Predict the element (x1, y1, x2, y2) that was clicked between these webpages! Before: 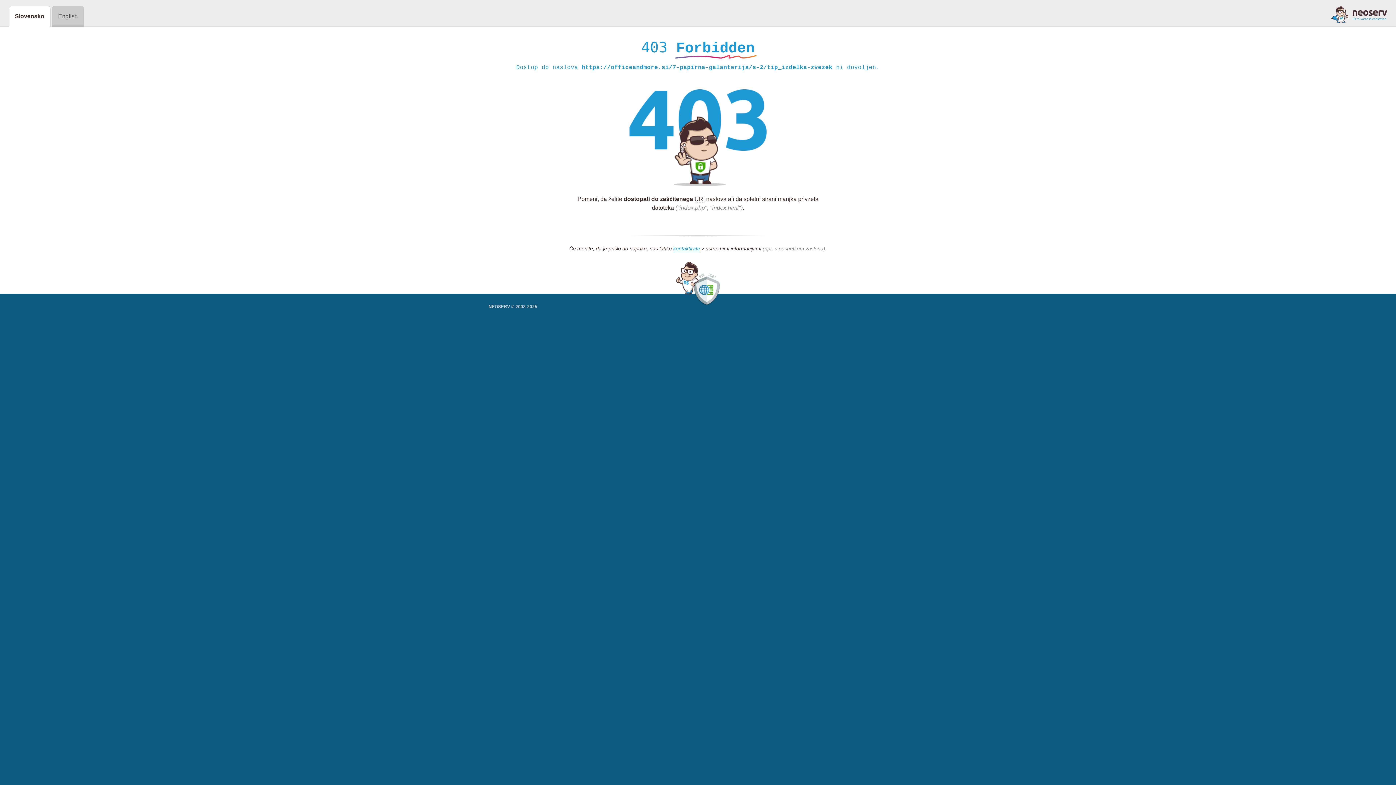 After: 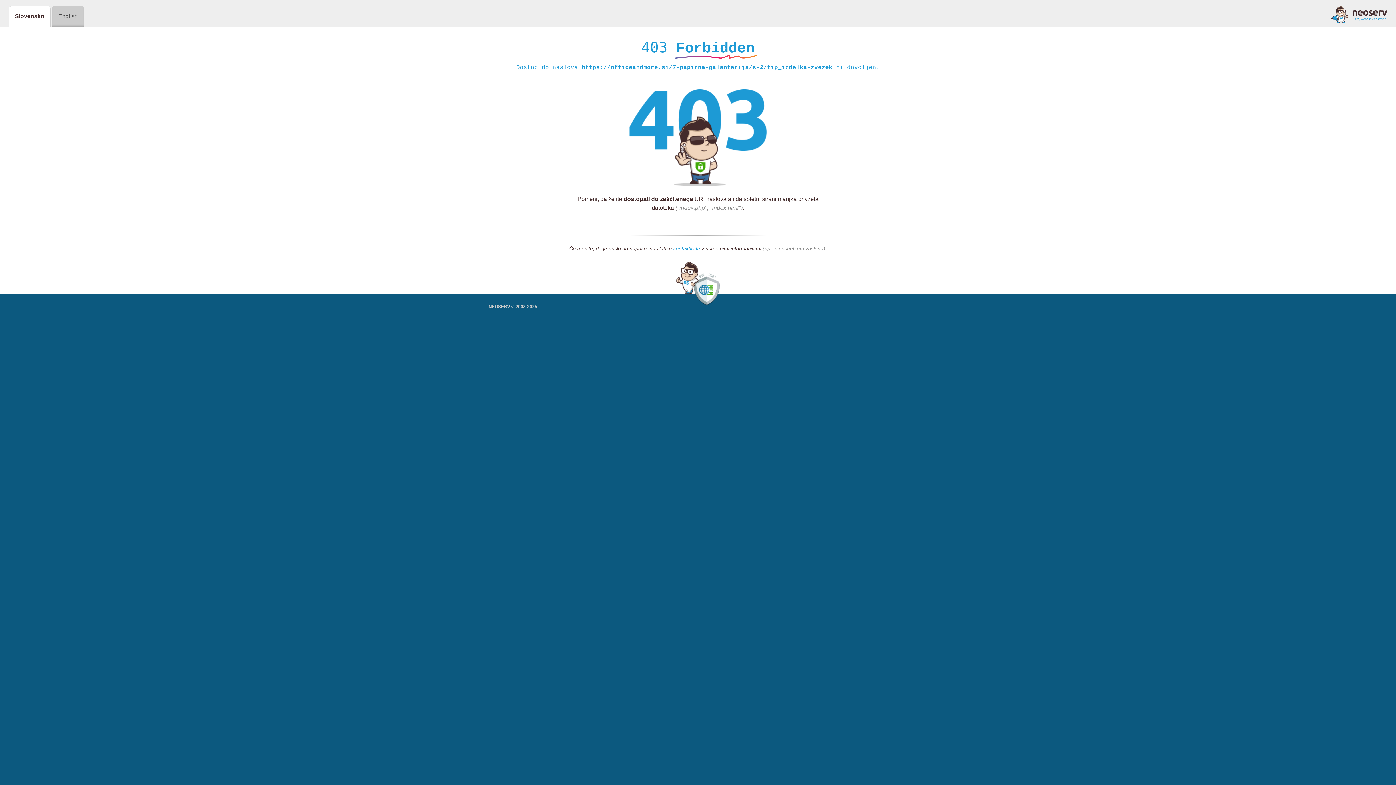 Action: bbox: (1331, 5, 1387, 23)